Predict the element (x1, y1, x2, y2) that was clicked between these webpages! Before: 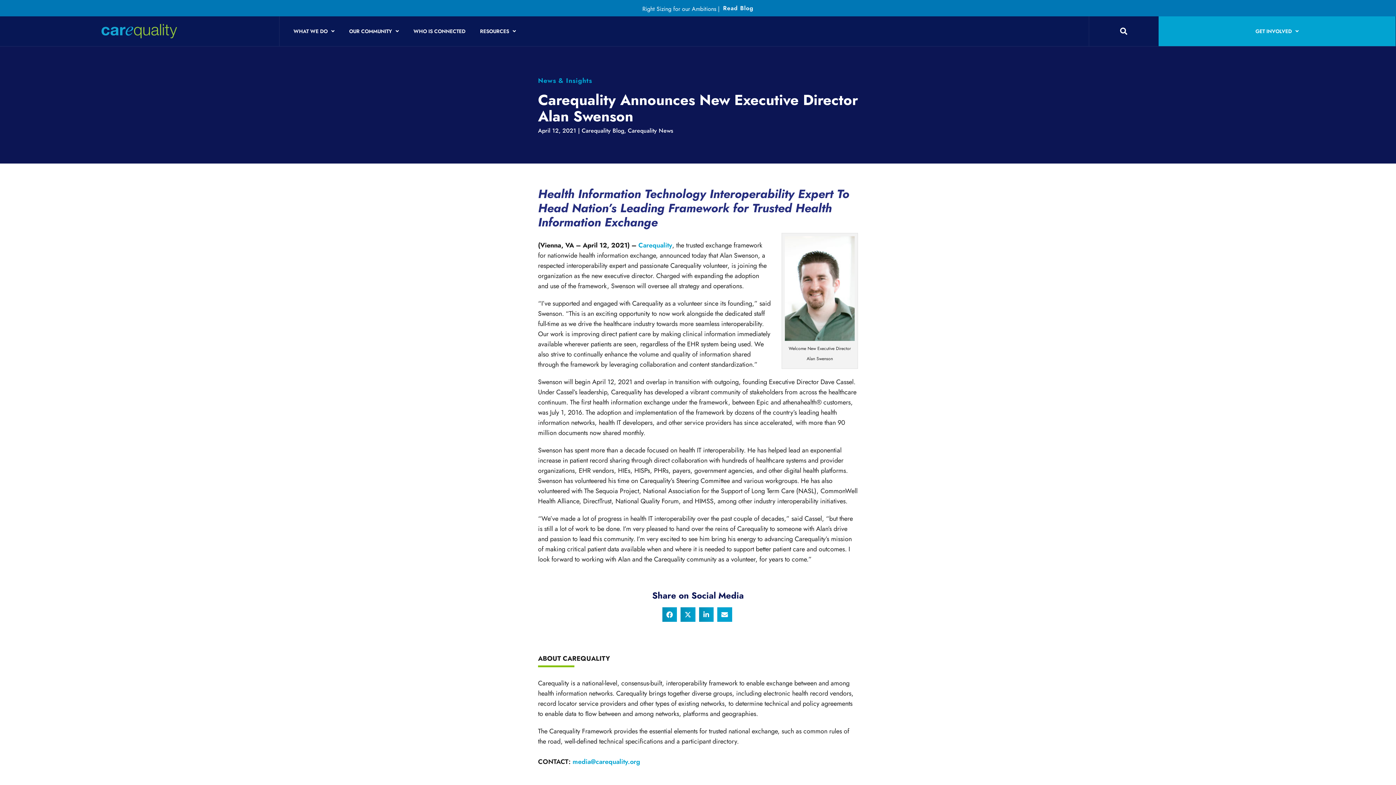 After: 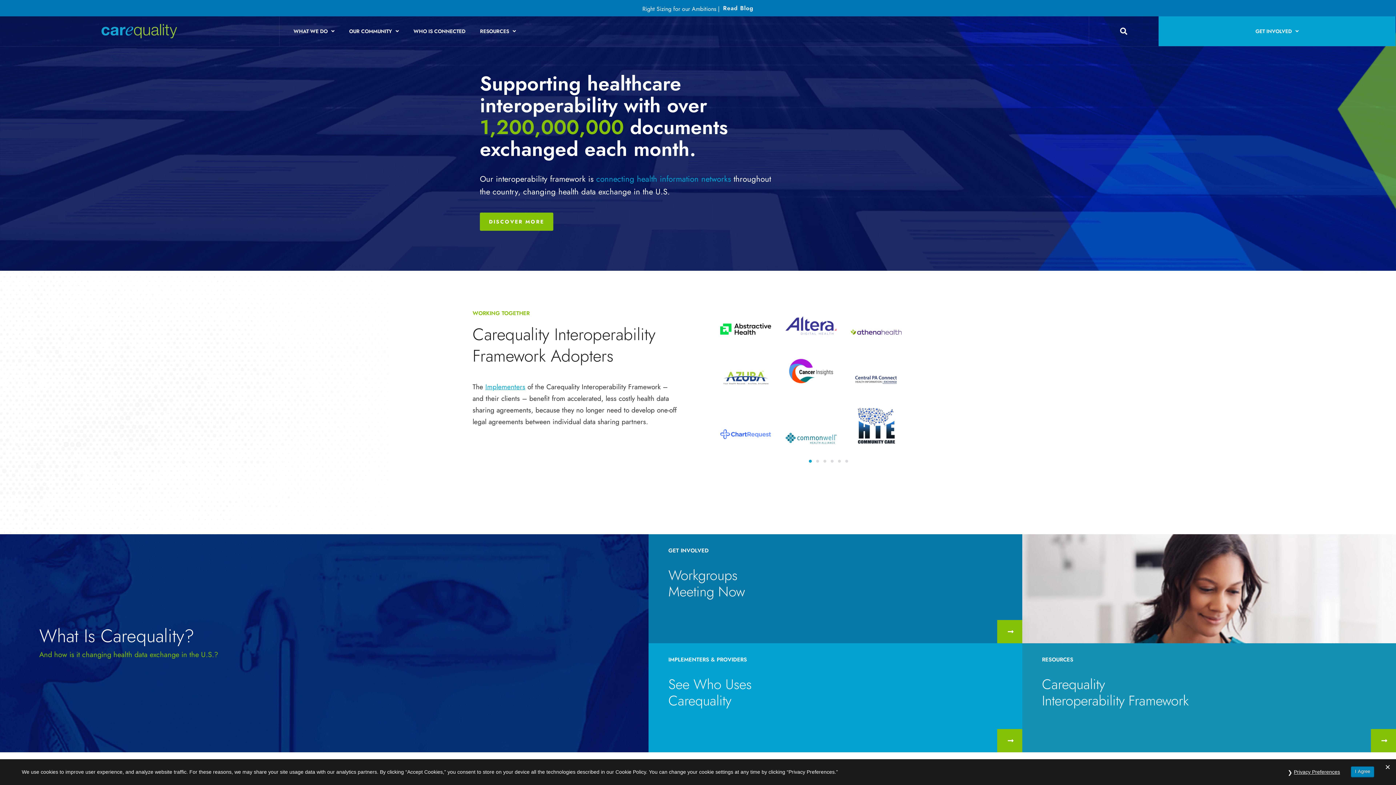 Action: bbox: (101, 22, 177, 38)